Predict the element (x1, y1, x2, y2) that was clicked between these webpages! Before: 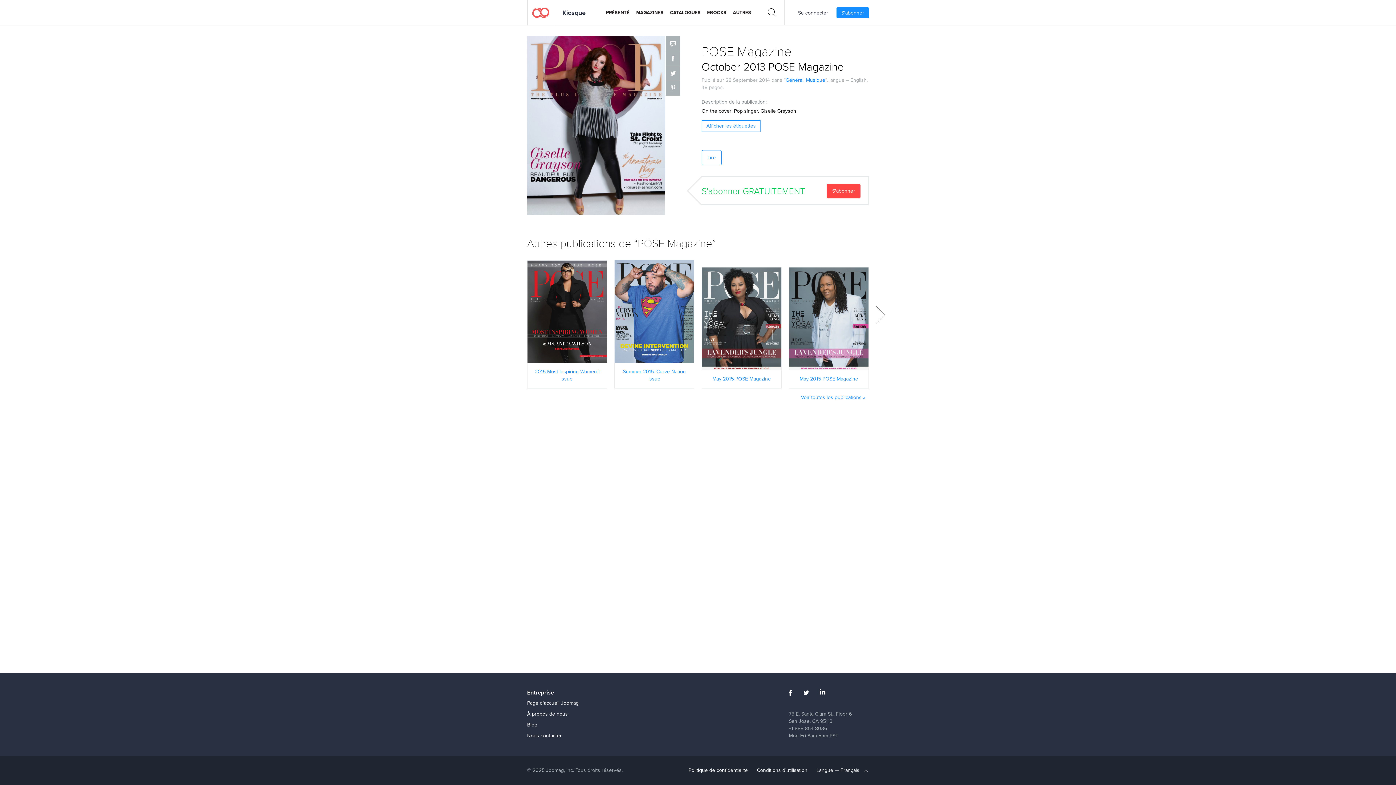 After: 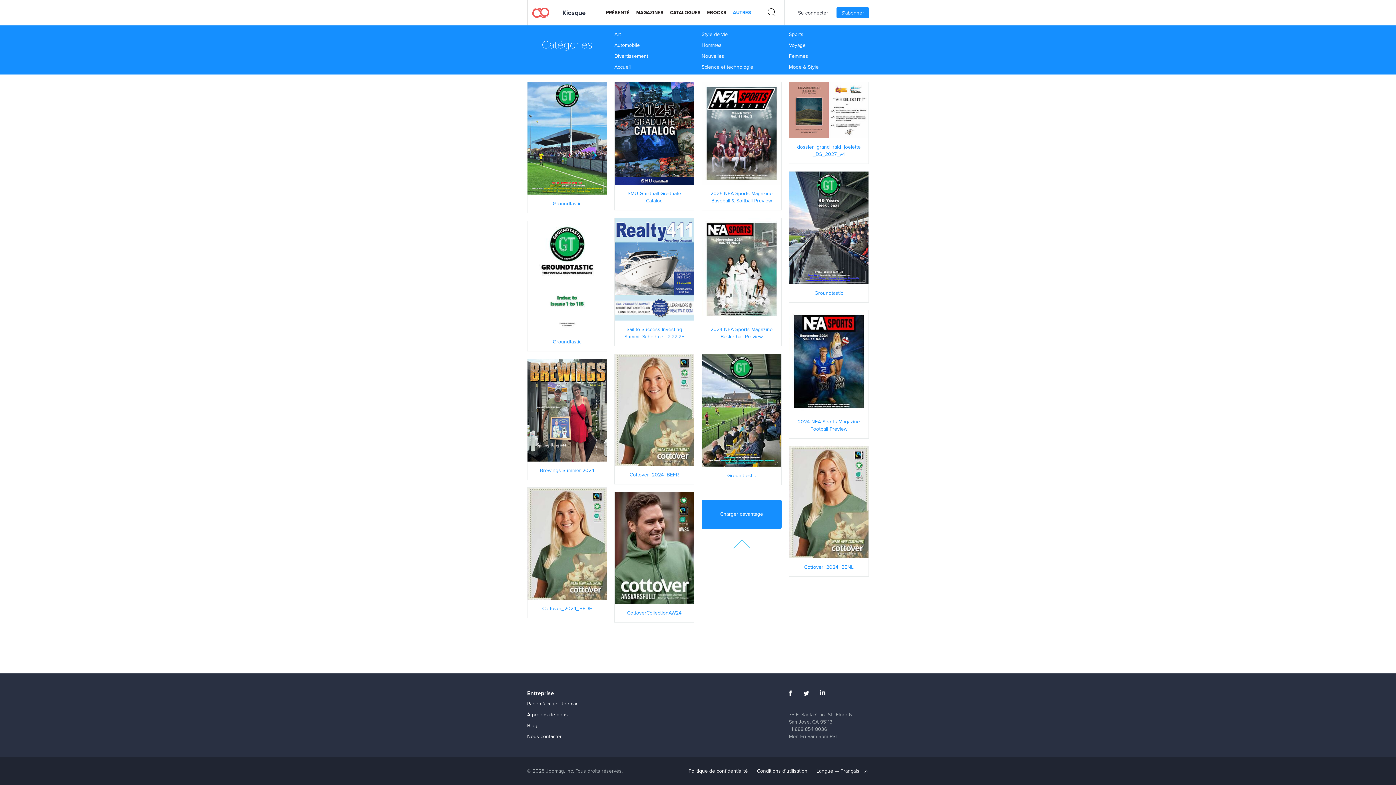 Action: label: AUTRES bbox: (733, 5, 751, 20)